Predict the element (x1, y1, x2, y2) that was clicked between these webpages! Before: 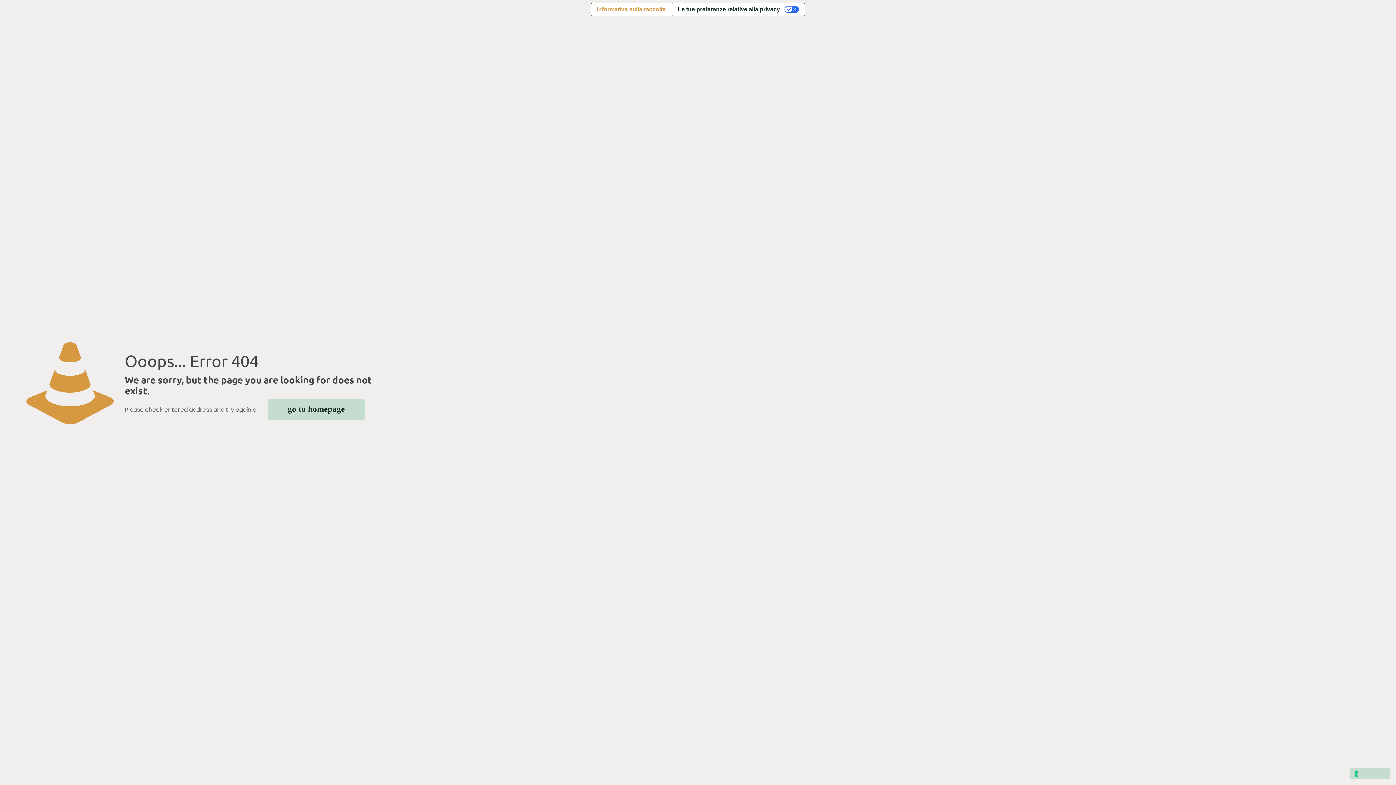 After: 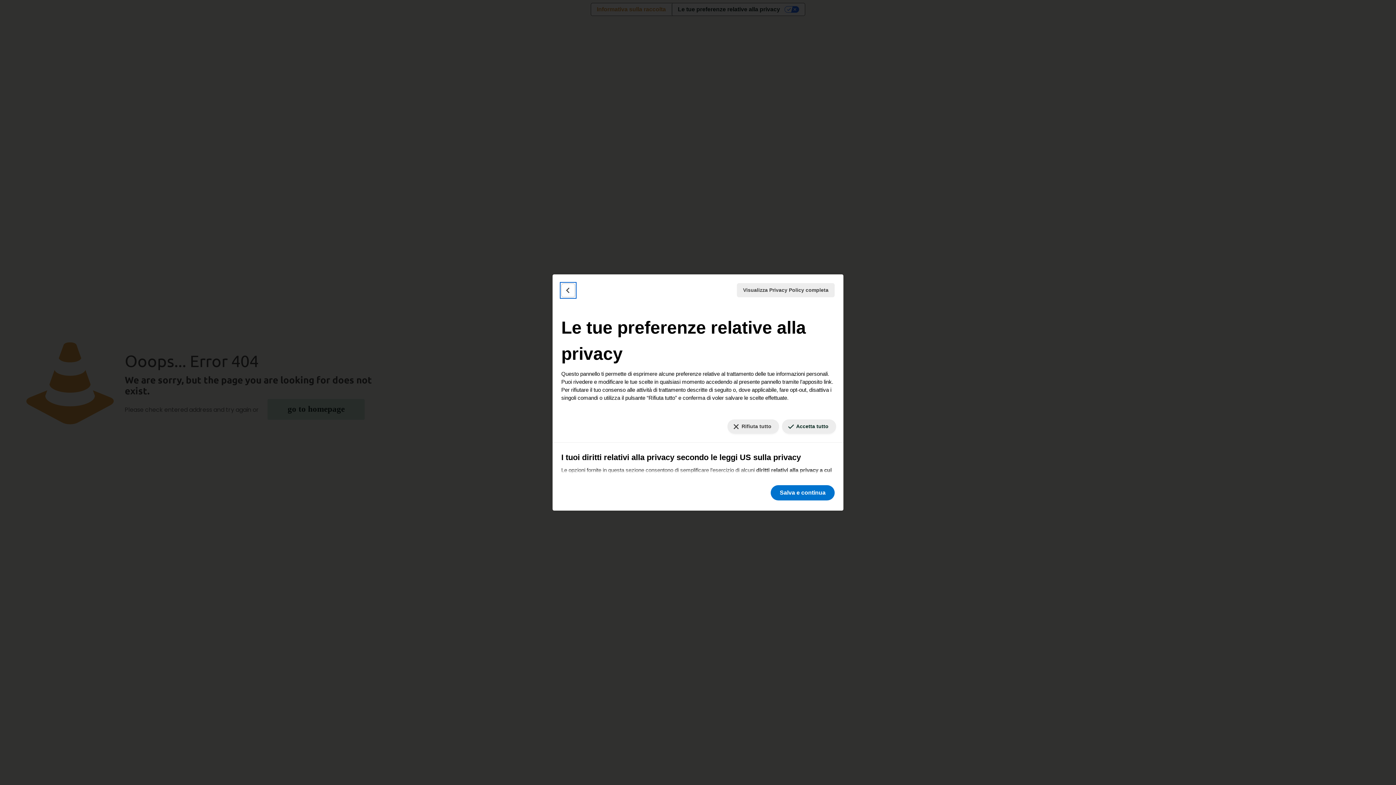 Action: label: Le tue preferenze relative al consenso per le tecnologie di tracciamento bbox: (1350, 768, 1390, 779)